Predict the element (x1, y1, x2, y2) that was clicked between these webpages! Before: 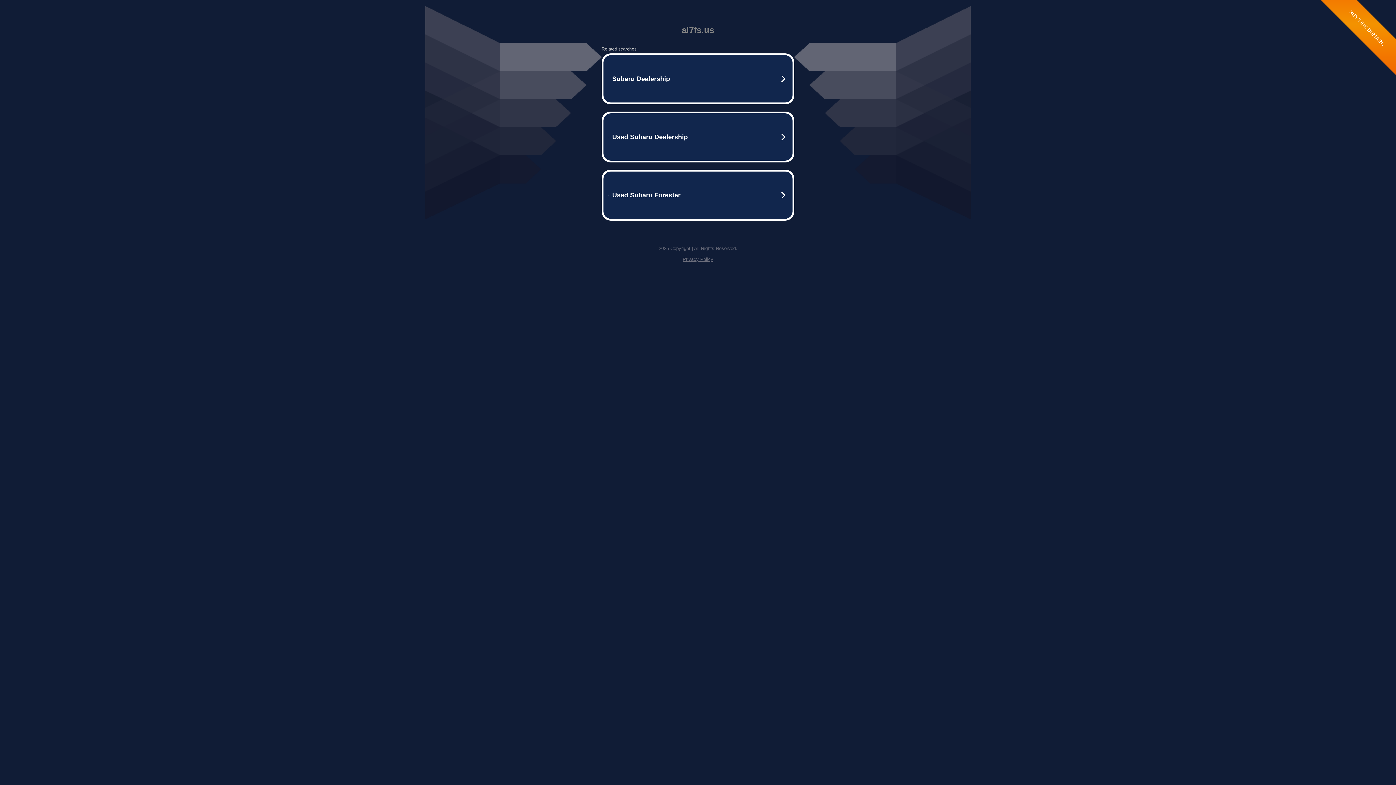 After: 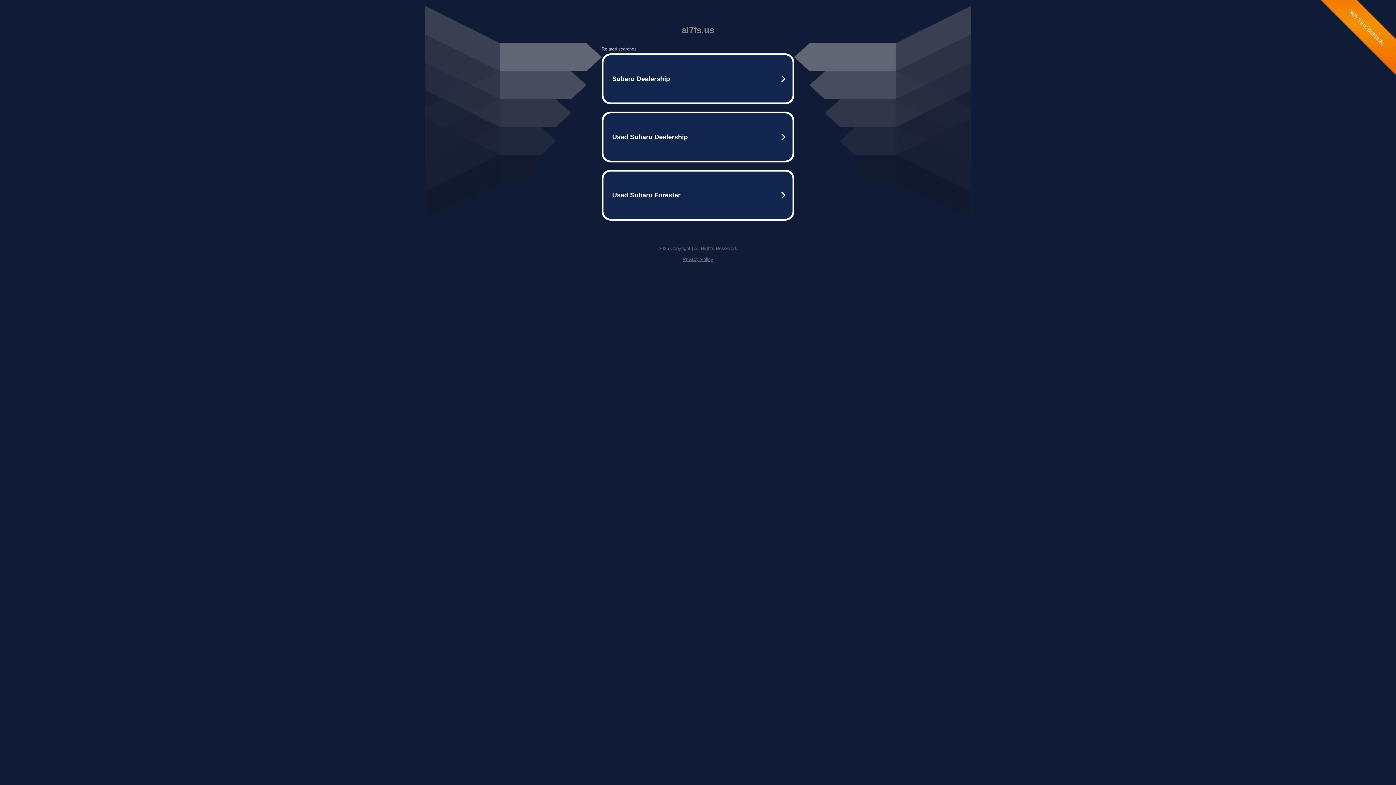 Action: bbox: (682, 256, 713, 262) label: Privacy Policy